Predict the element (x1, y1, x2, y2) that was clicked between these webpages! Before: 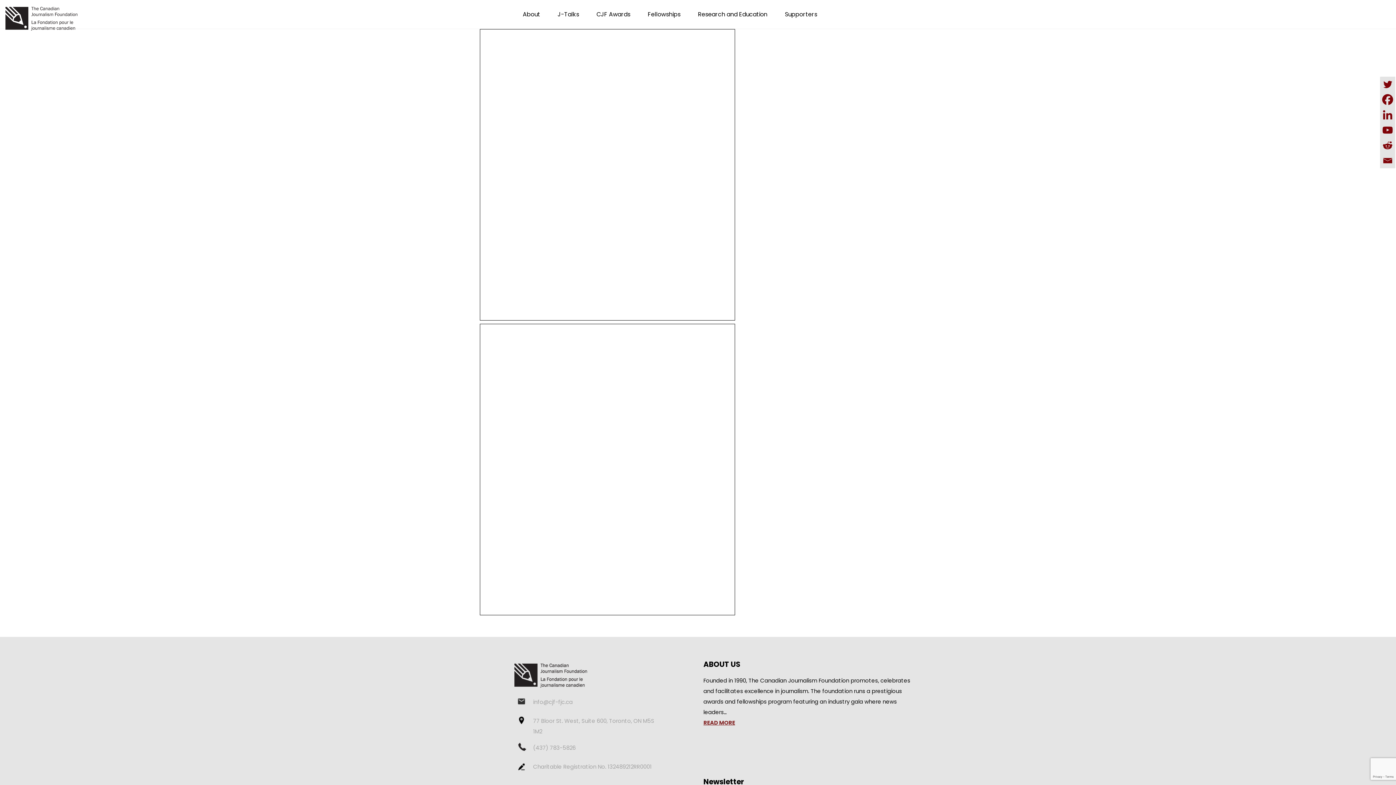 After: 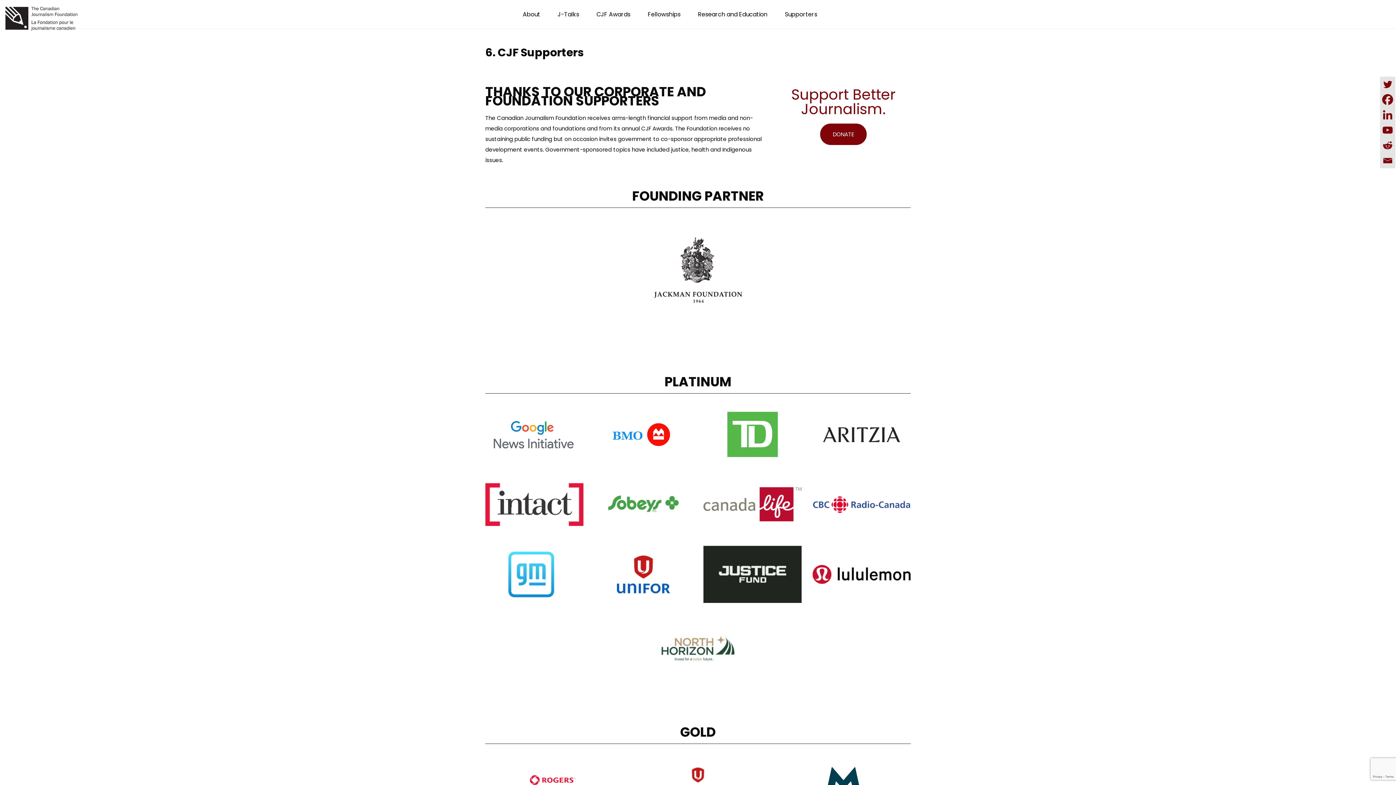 Action: label: Supporters bbox: (785, 10, 817, 18)